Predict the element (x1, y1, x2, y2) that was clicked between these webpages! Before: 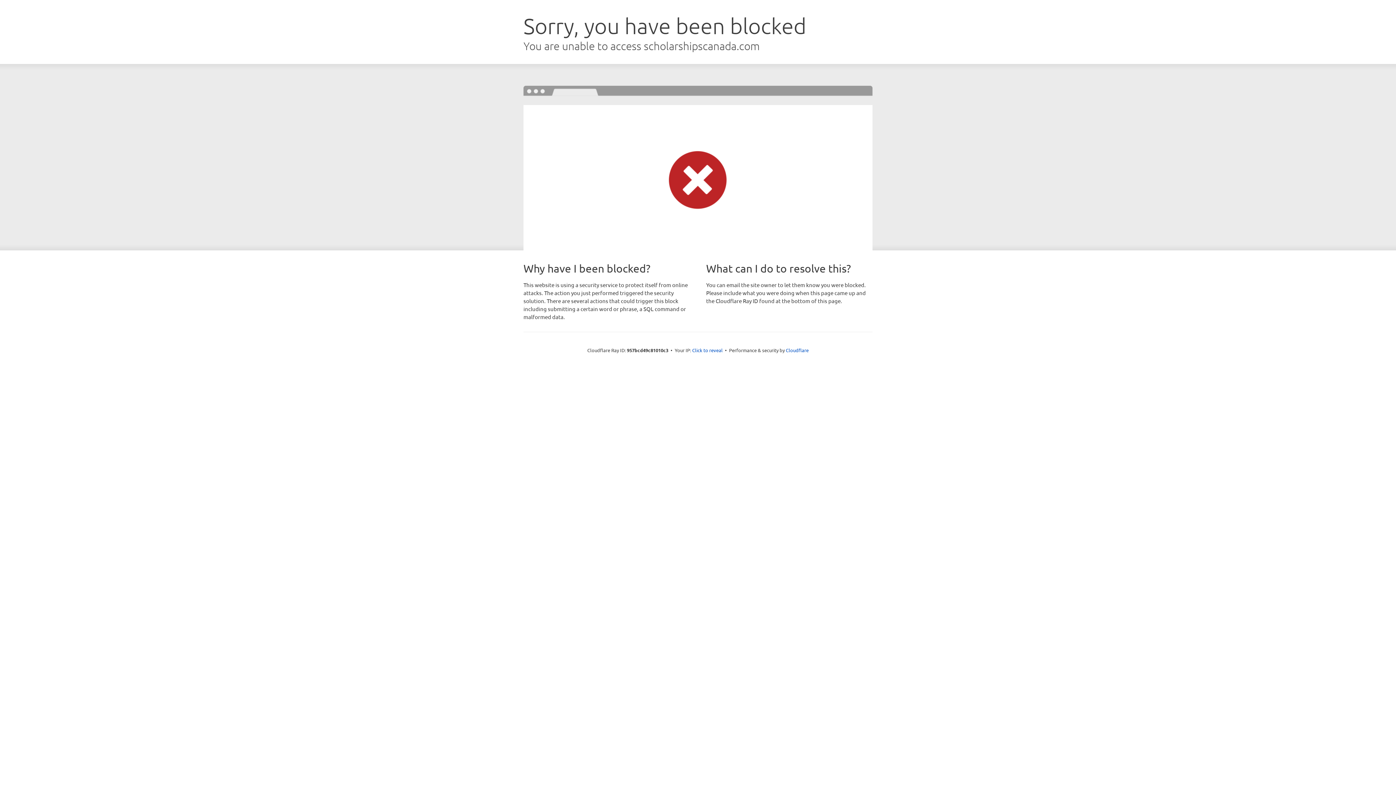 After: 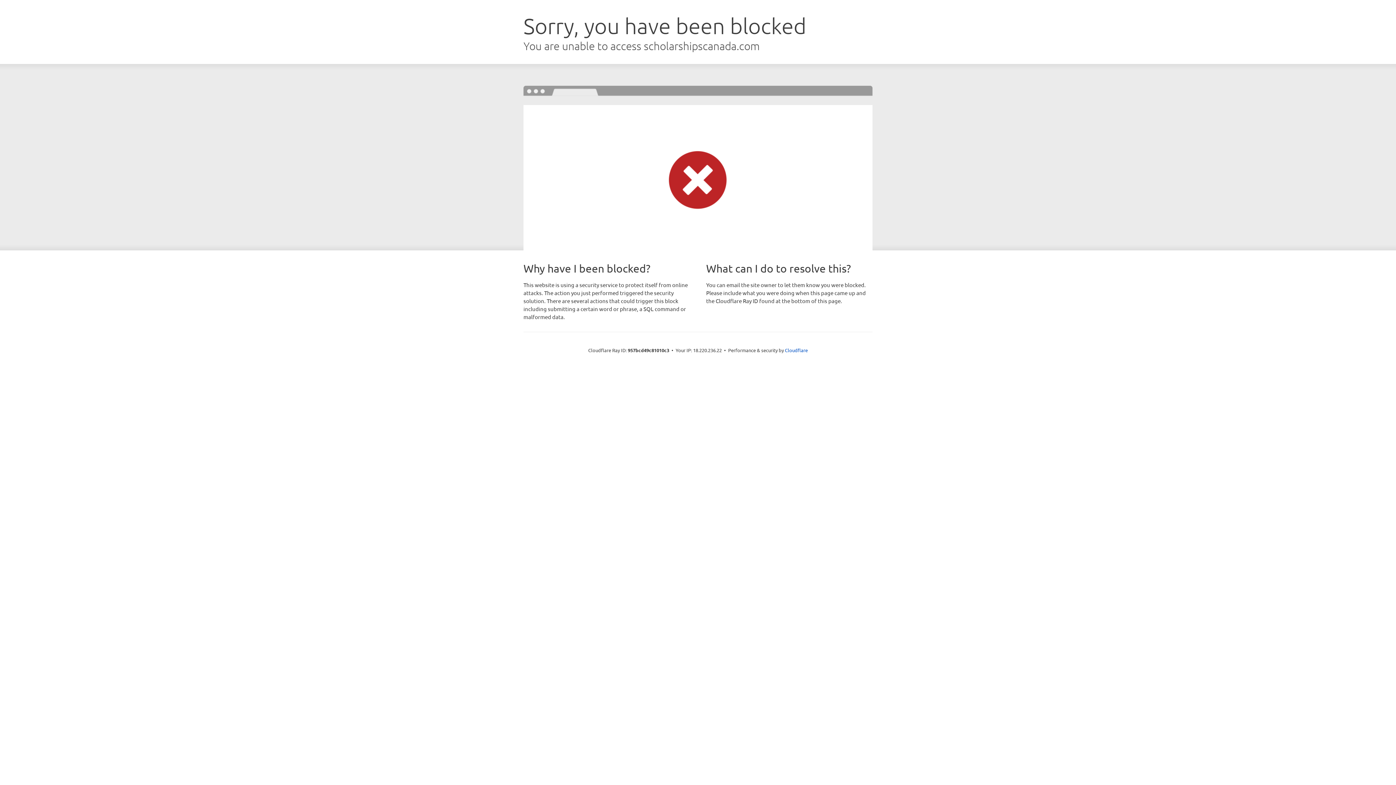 Action: bbox: (692, 346, 722, 353) label: Click to reveal